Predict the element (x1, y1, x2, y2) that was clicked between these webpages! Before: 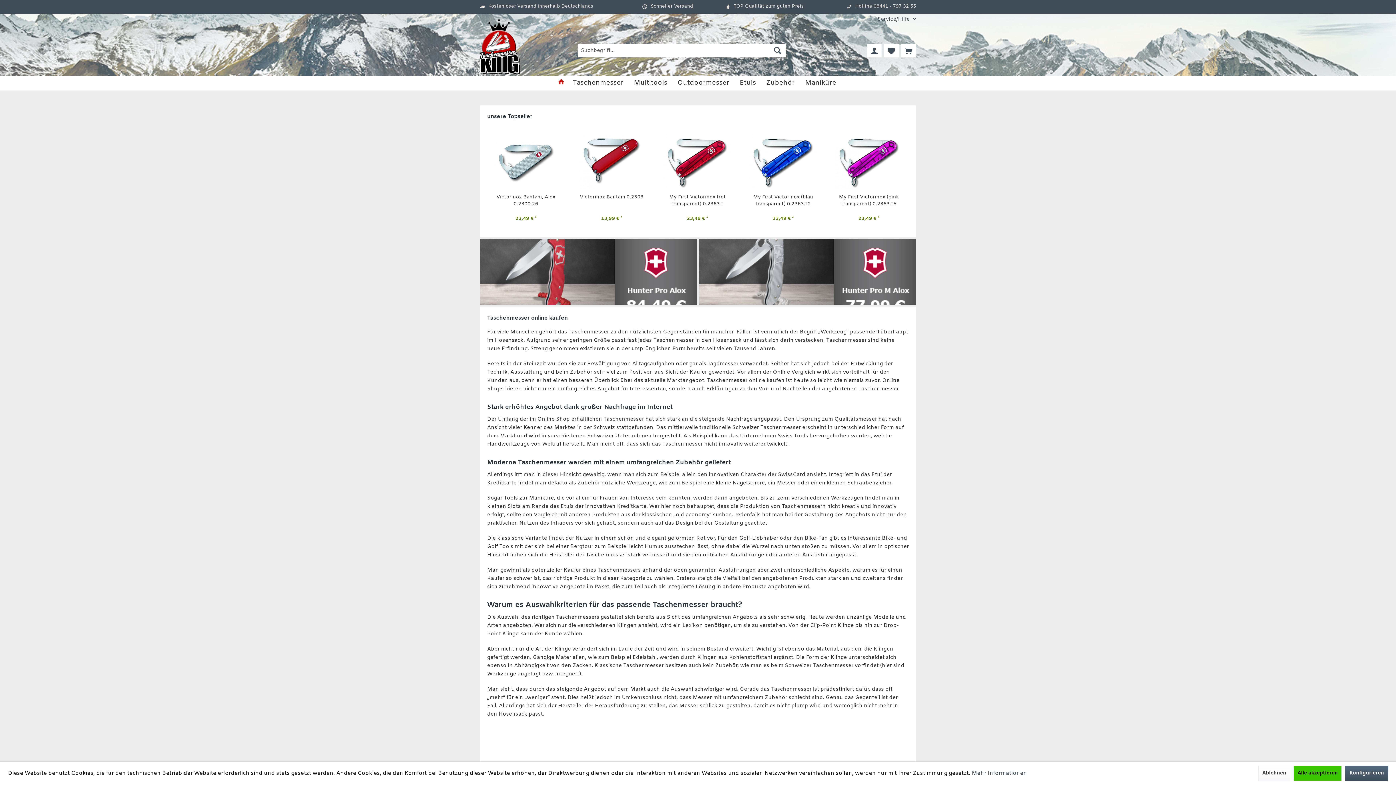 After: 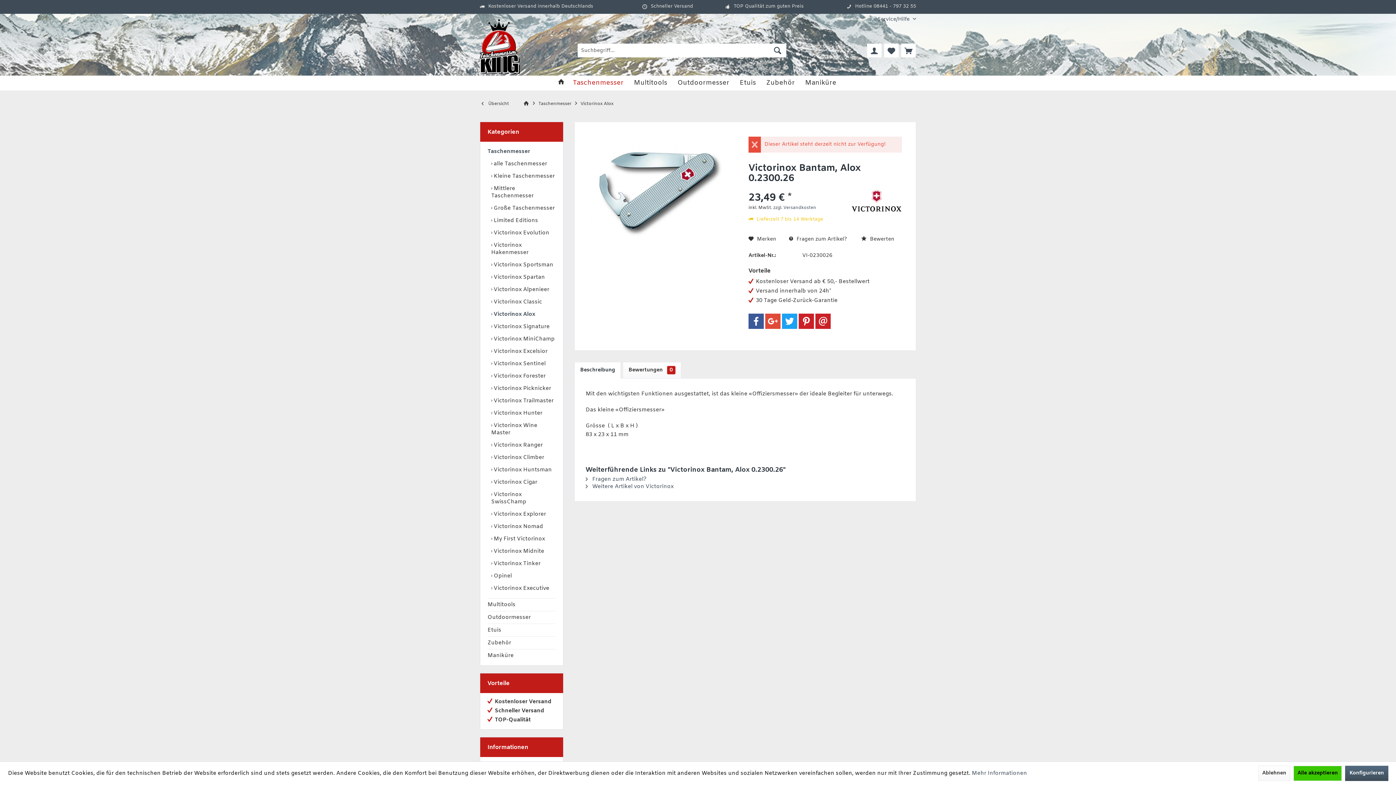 Action: bbox: (831, 133, 907, 190)